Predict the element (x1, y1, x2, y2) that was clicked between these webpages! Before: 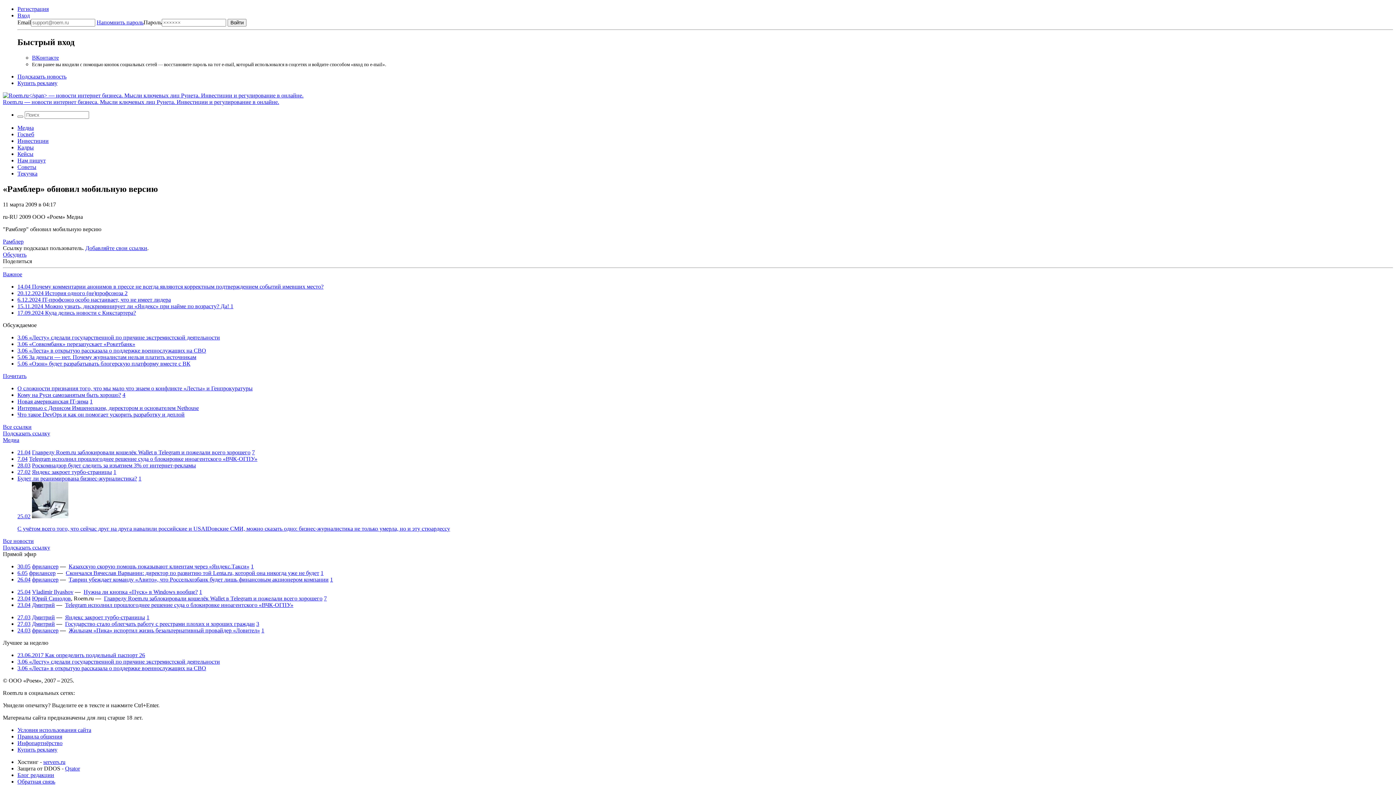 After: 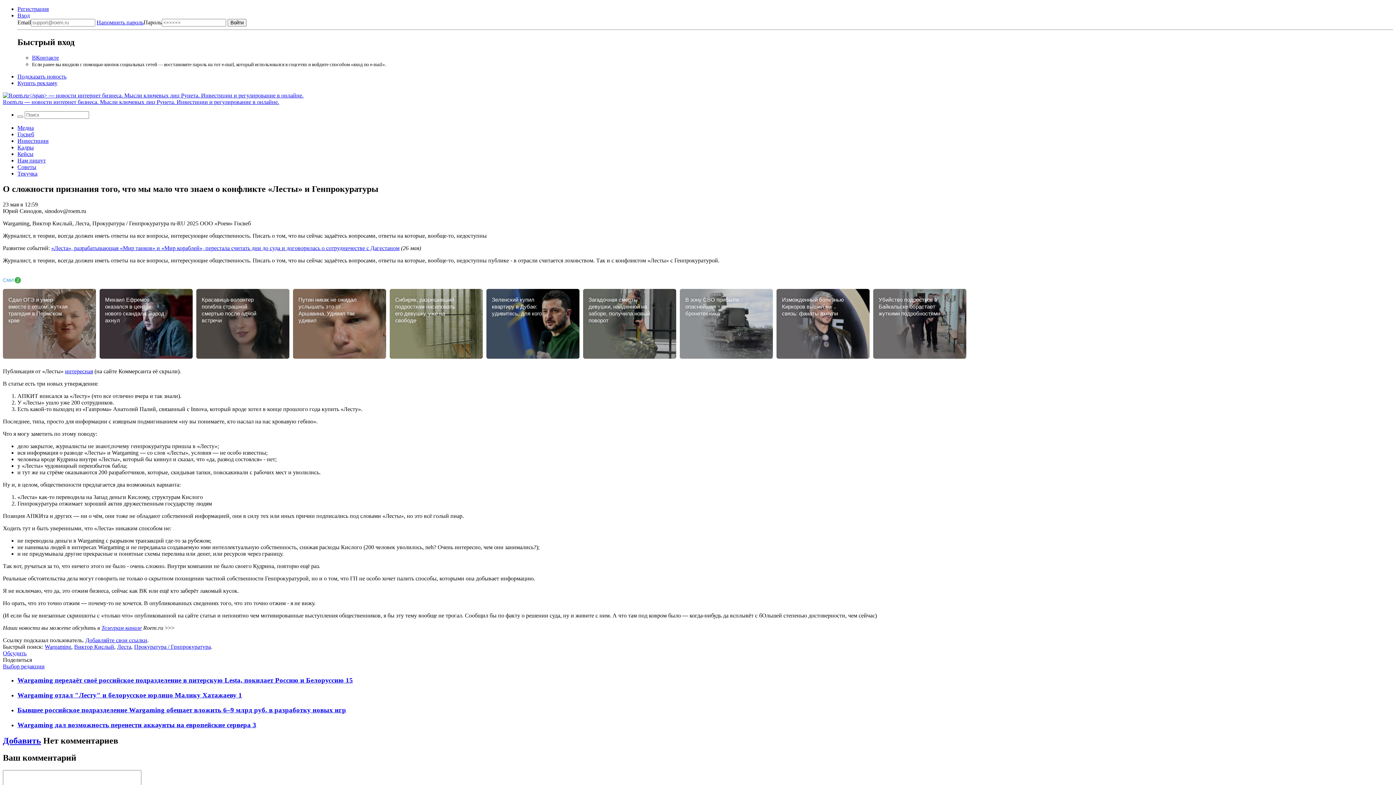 Action: label: О сложности признания того, что мы мало что знаем о конфликте «Лесты» и Генпрокуратуры bbox: (17, 385, 252, 391)